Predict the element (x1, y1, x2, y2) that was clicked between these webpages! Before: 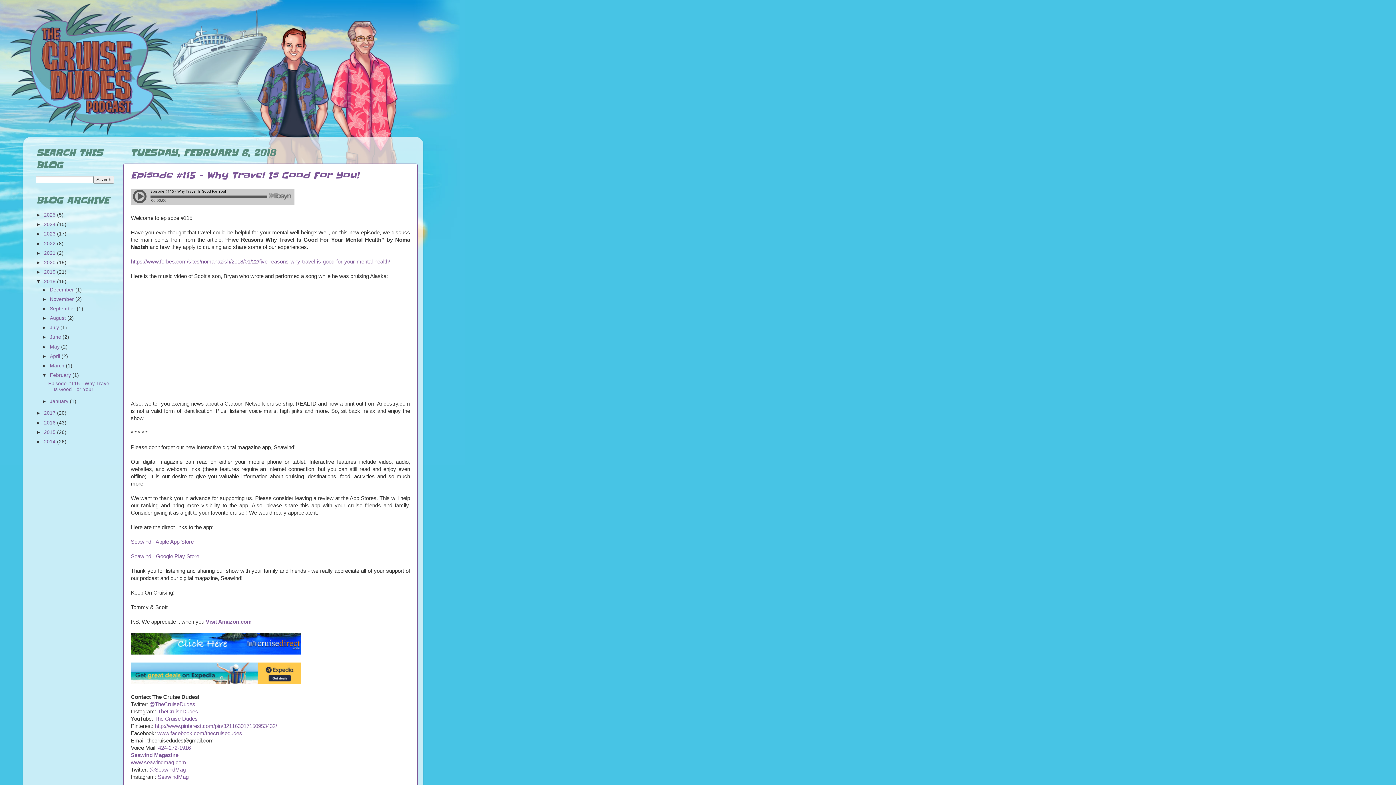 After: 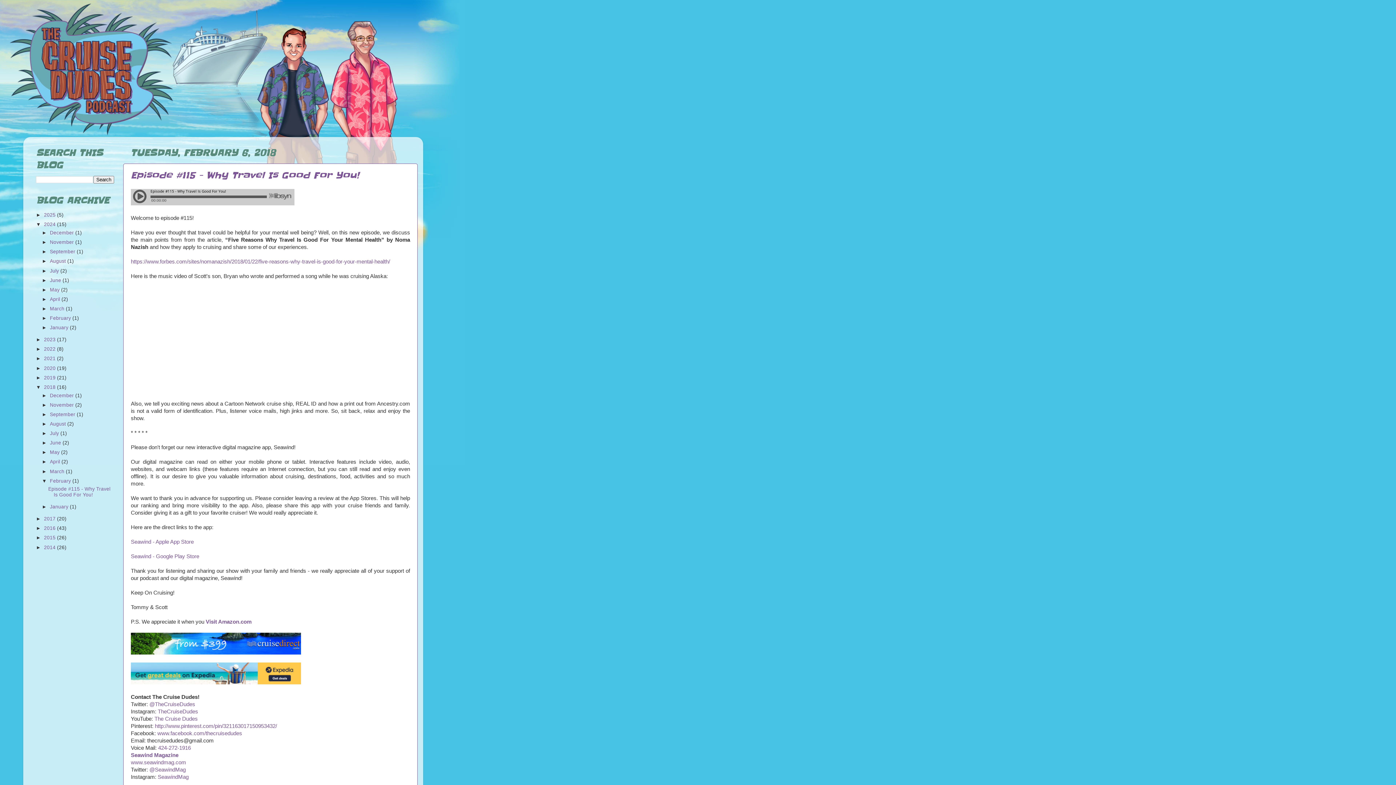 Action: bbox: (36, 221, 44, 227) label: ►  